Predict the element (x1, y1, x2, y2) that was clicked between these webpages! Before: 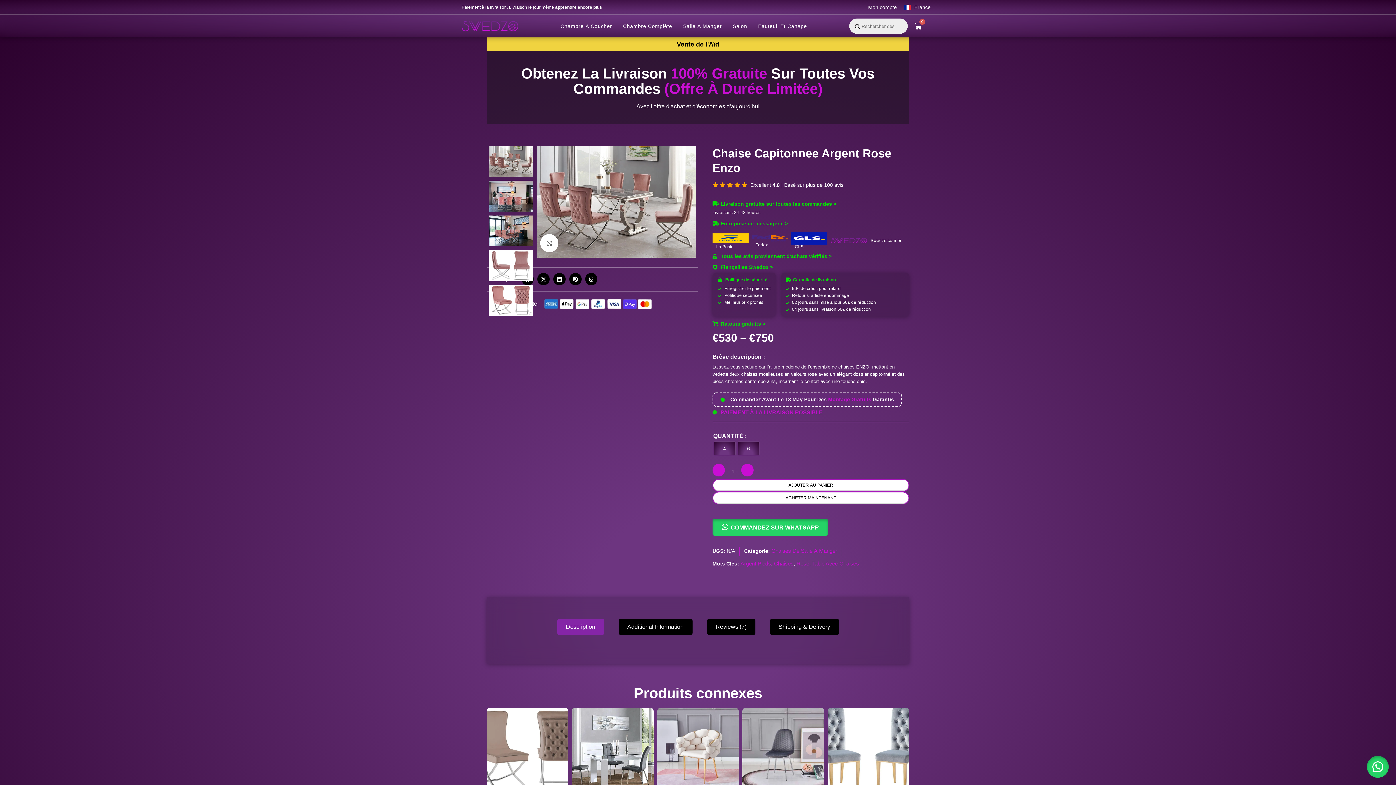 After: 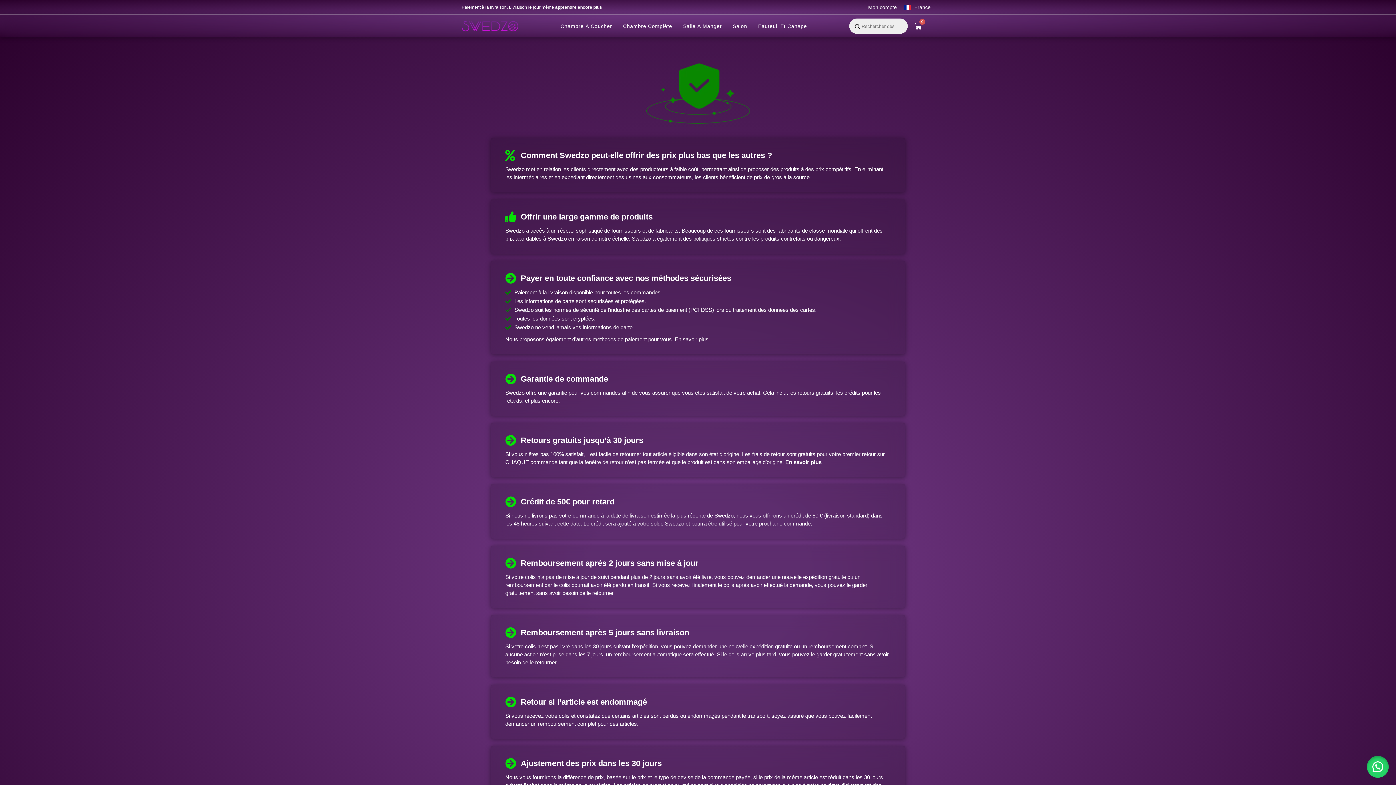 Action: bbox: (712, 263, 909, 270) label: Fiançailles Swedzo >